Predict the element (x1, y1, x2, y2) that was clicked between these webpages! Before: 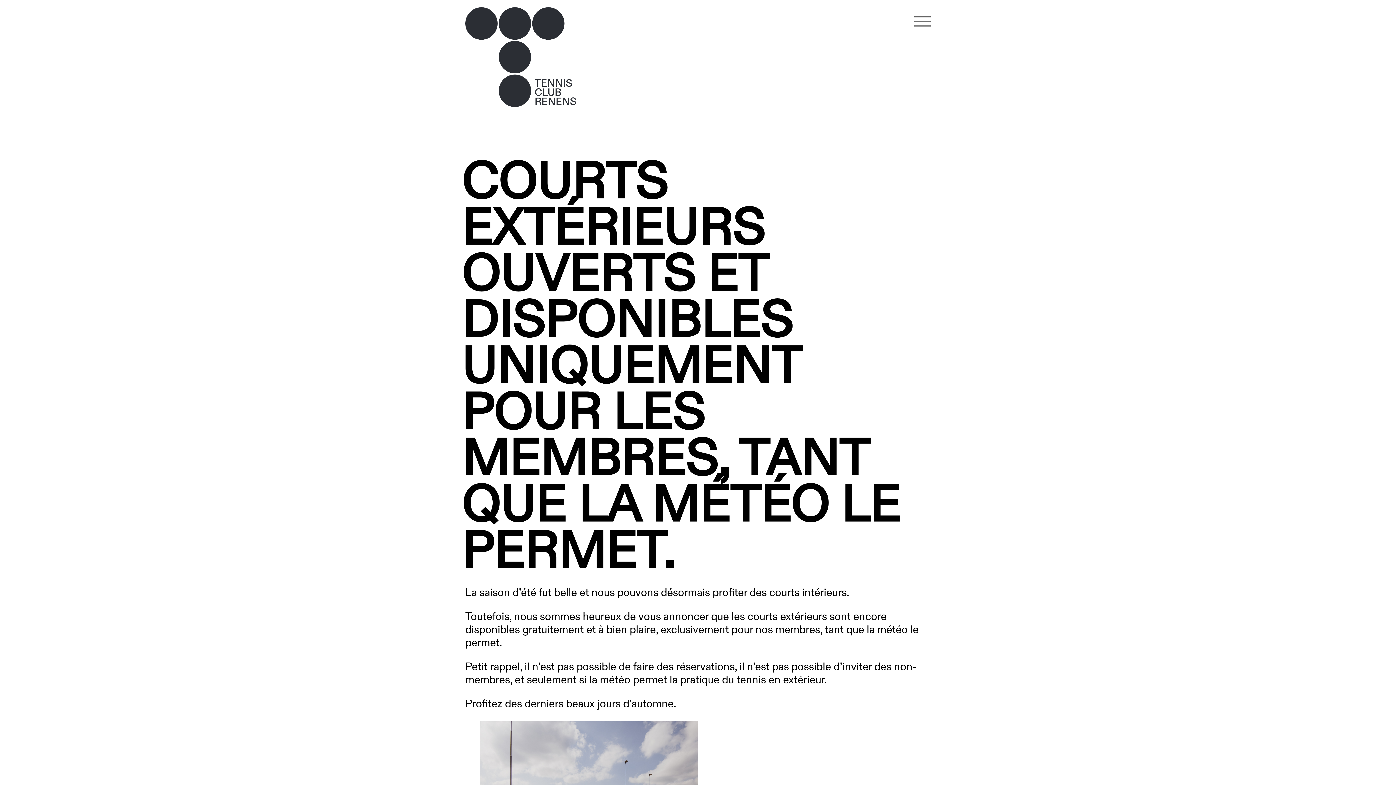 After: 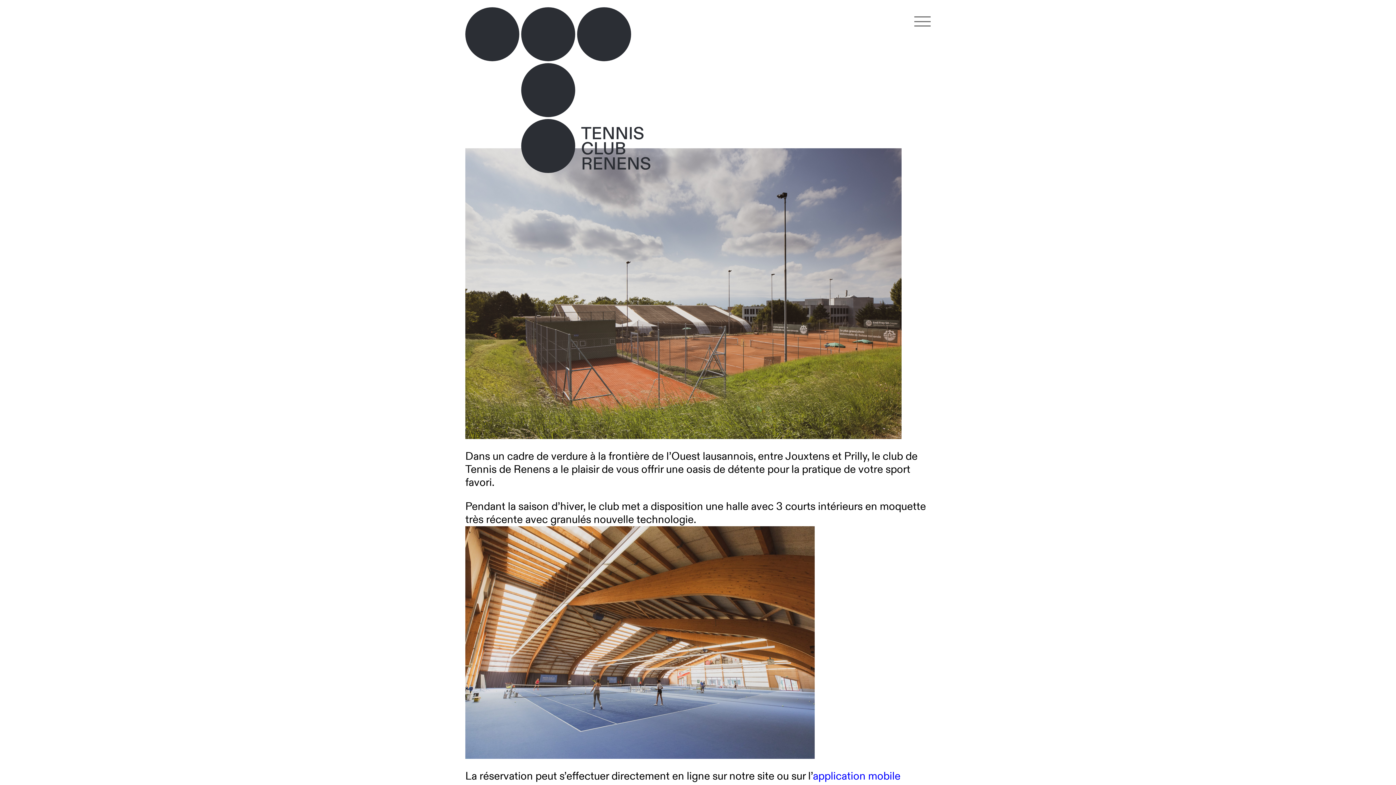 Action: bbox: (465, 7, 650, 106)